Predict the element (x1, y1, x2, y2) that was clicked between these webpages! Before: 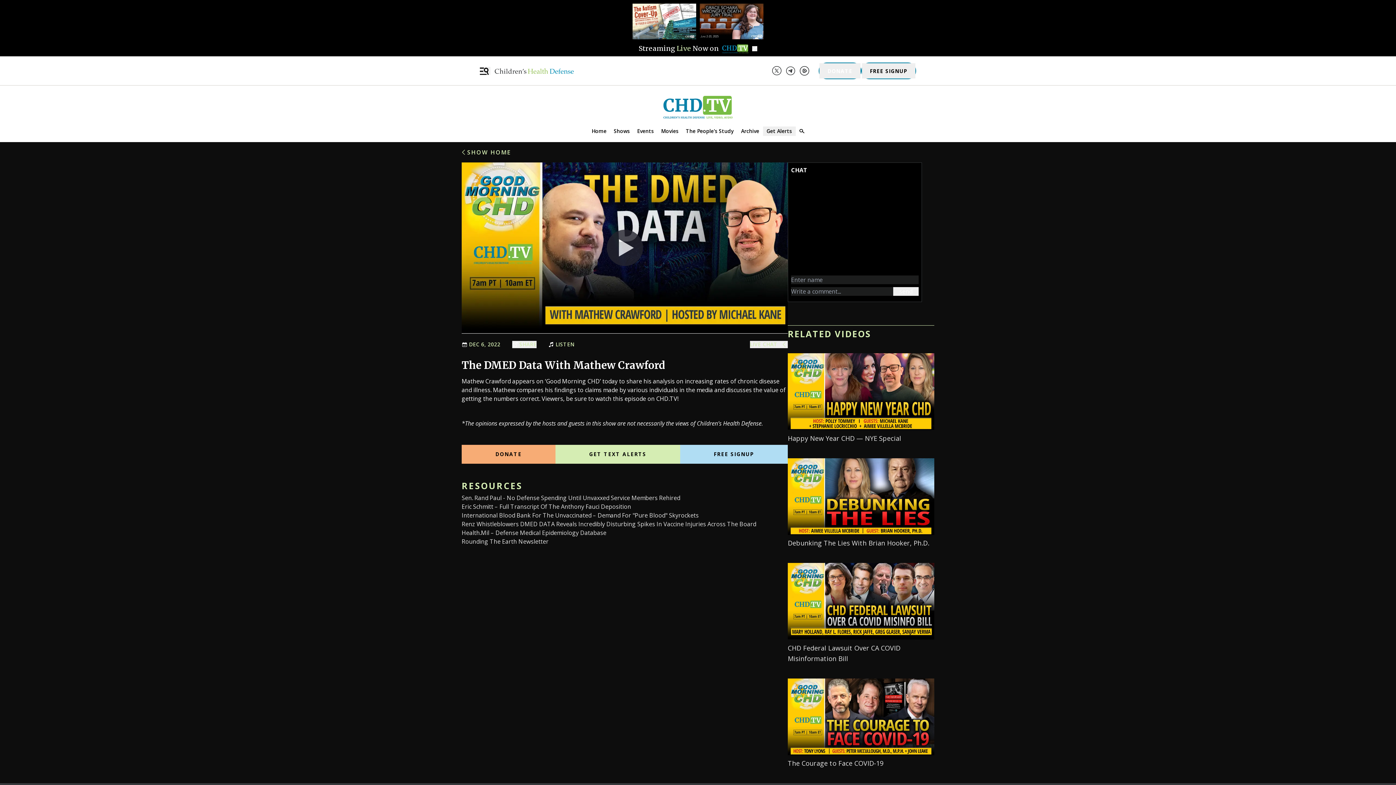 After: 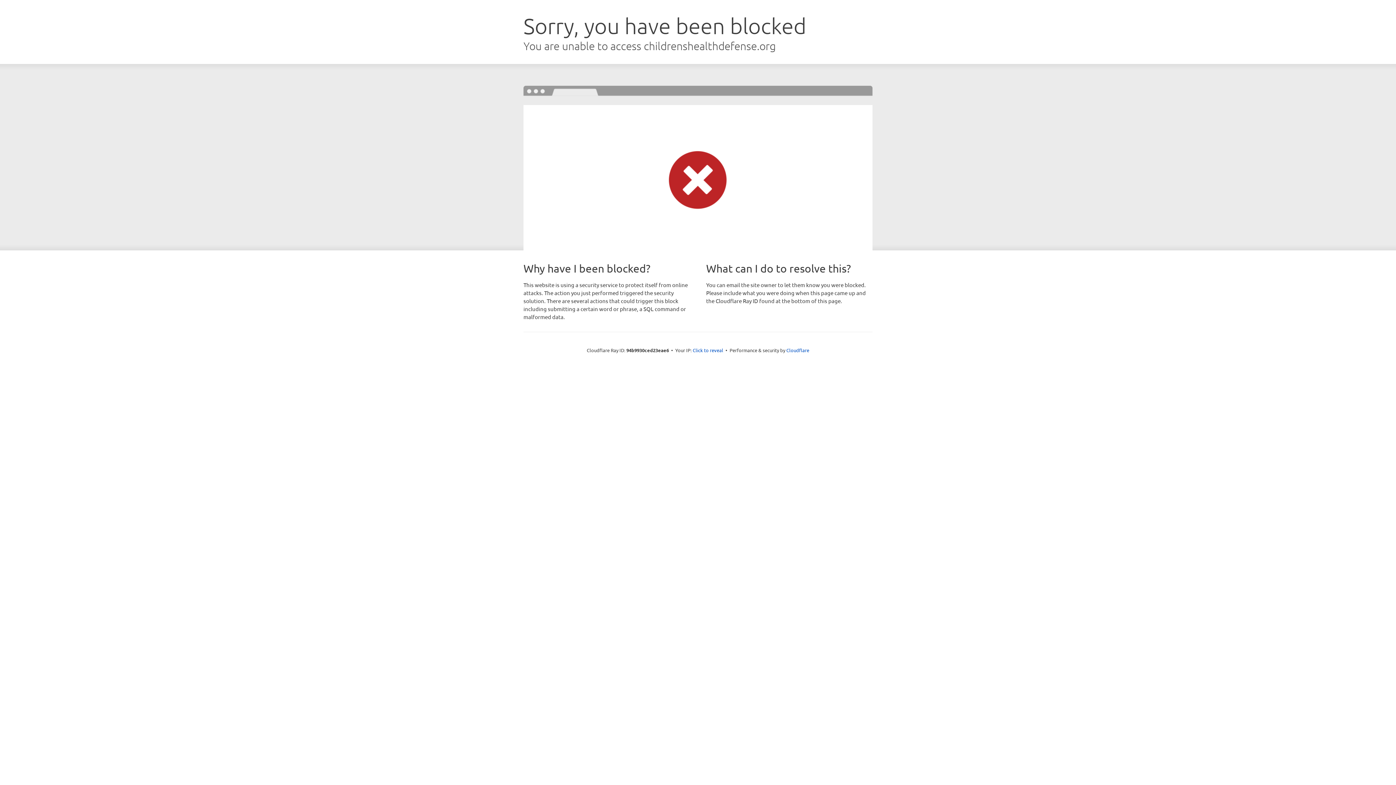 Action: bbox: (861, 62, 916, 79) label: FREE SIGNUP